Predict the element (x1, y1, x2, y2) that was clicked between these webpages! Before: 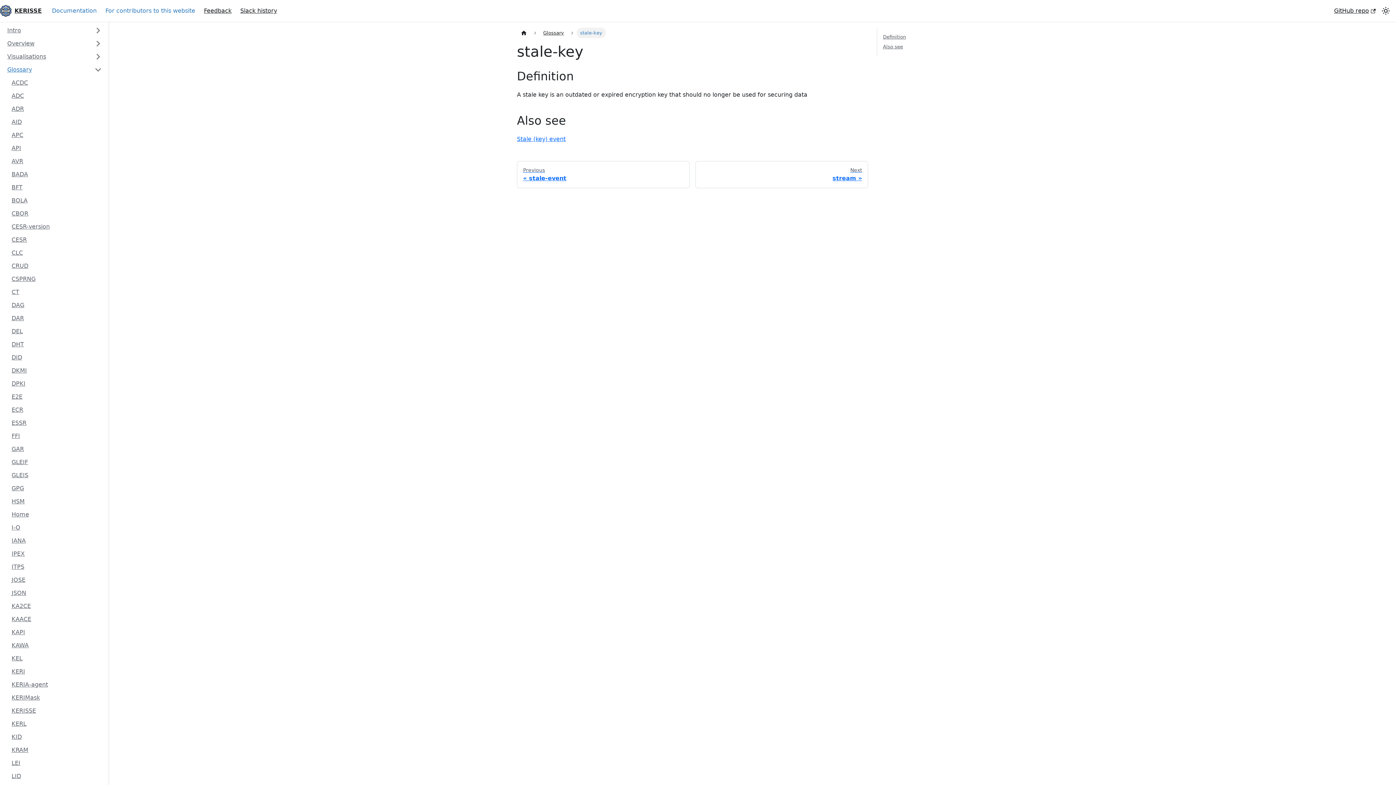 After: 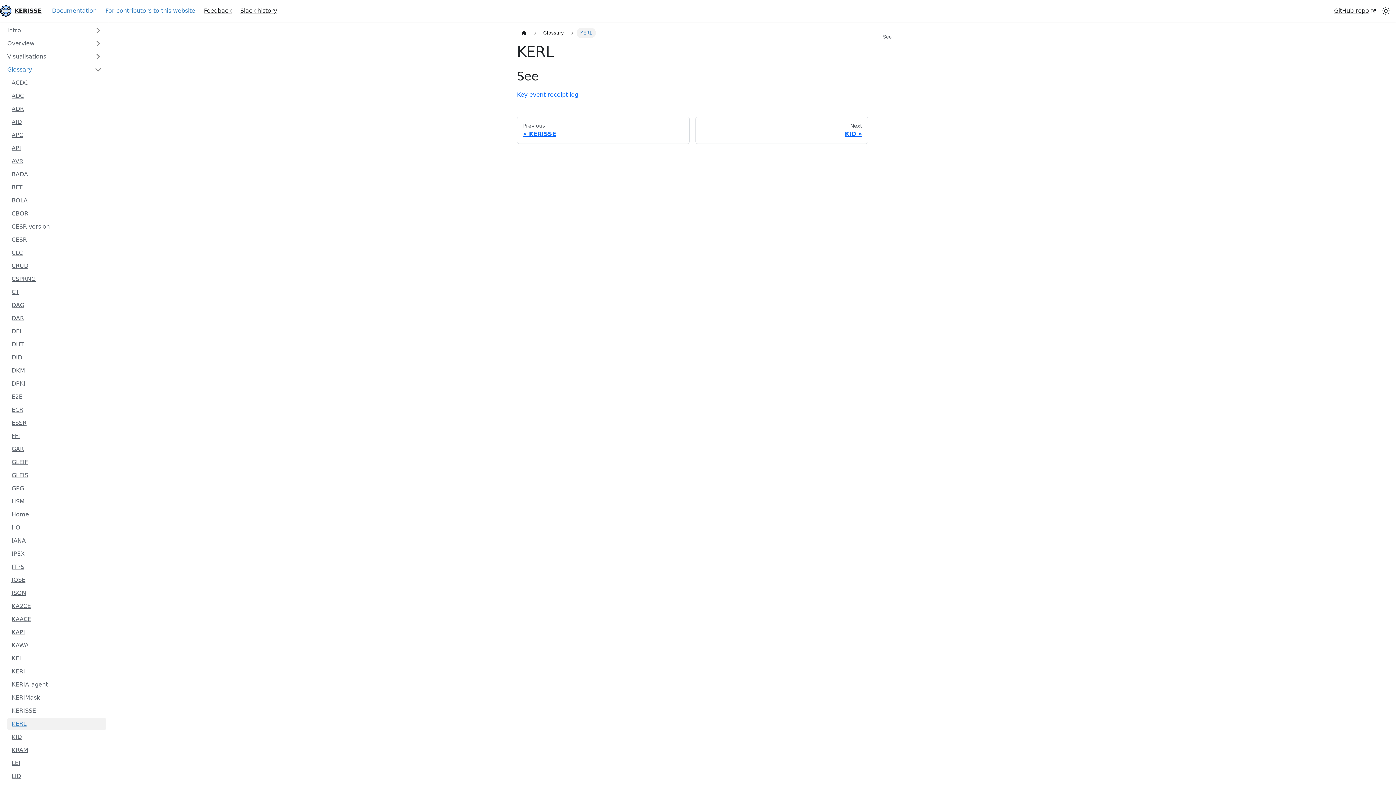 Action: bbox: (7, 718, 106, 730) label: KERL